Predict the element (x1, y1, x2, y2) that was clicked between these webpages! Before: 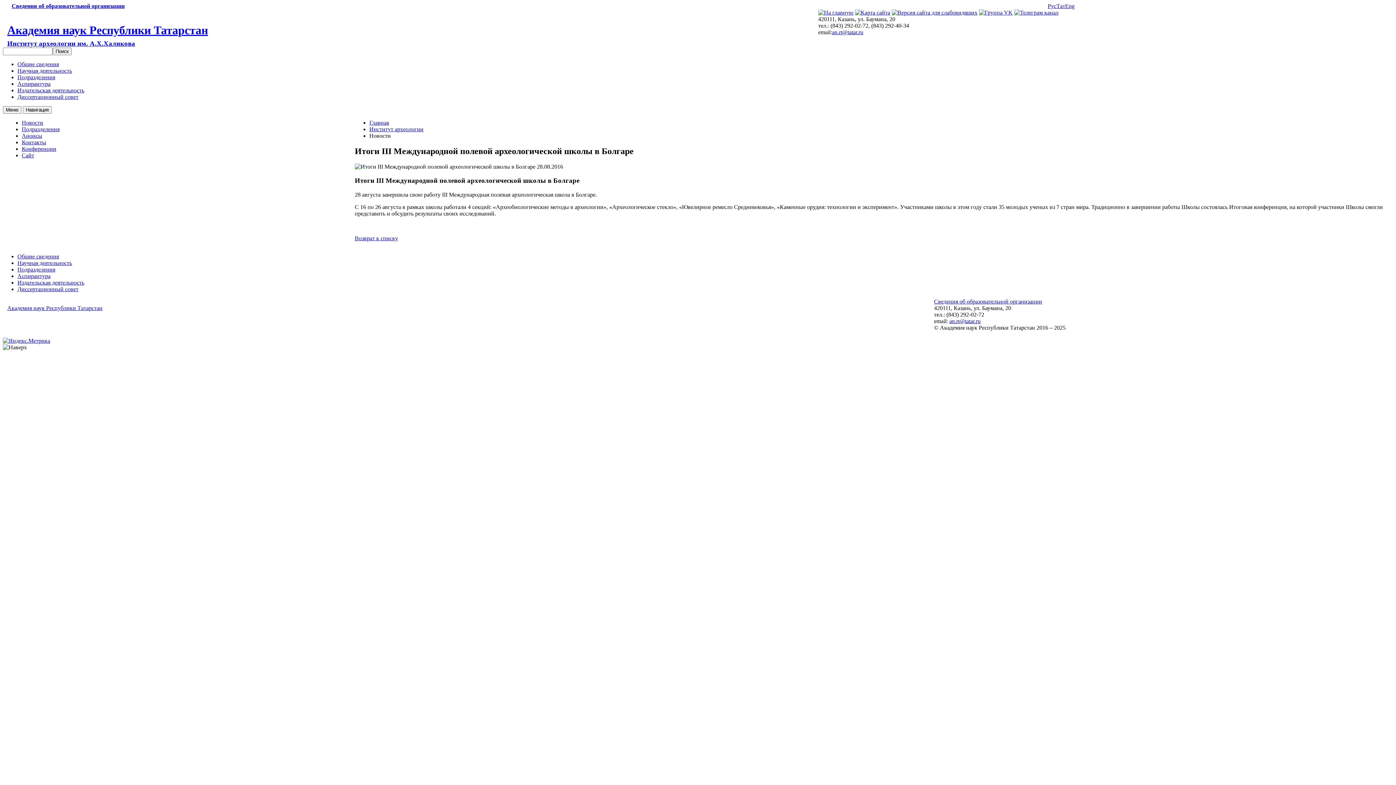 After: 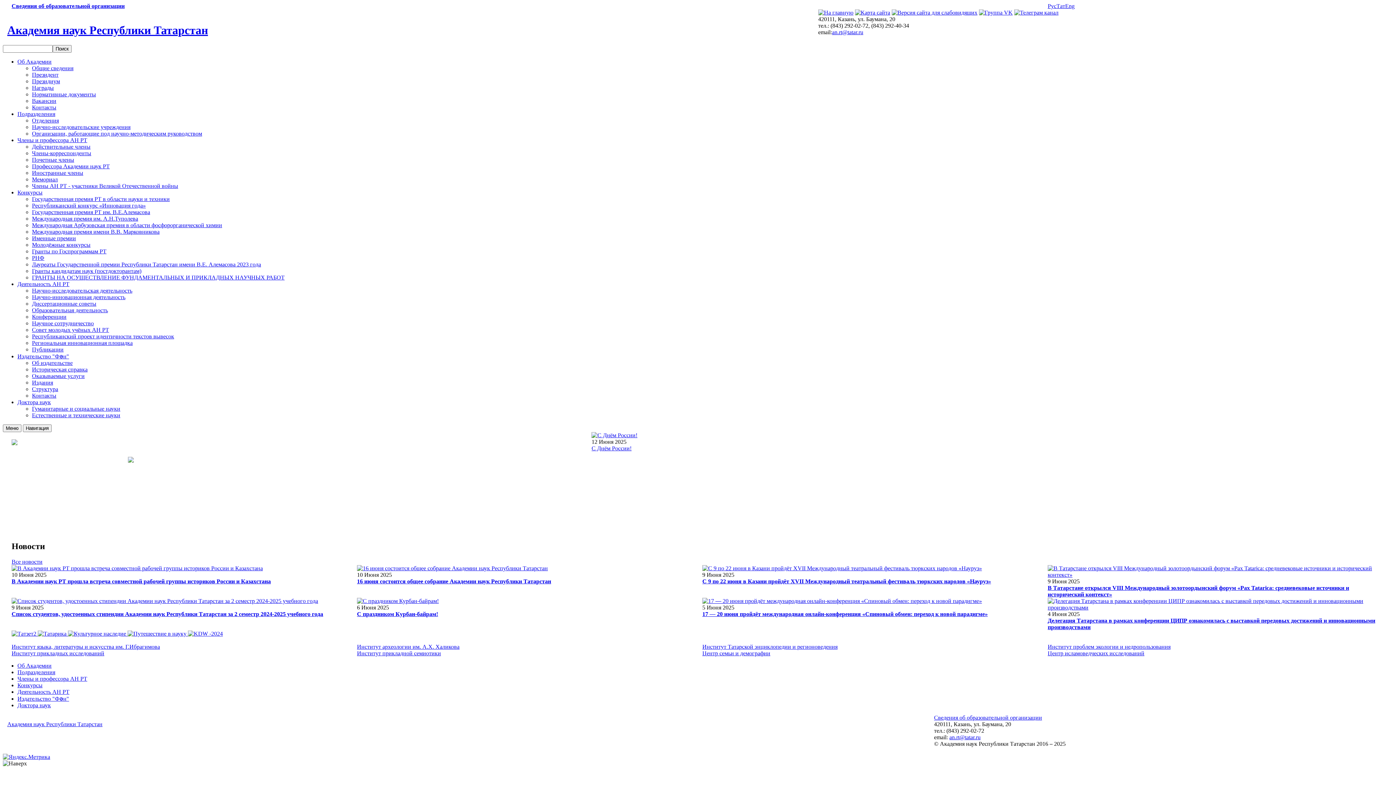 Action: label: Рус bbox: (1048, 2, 1056, 9)